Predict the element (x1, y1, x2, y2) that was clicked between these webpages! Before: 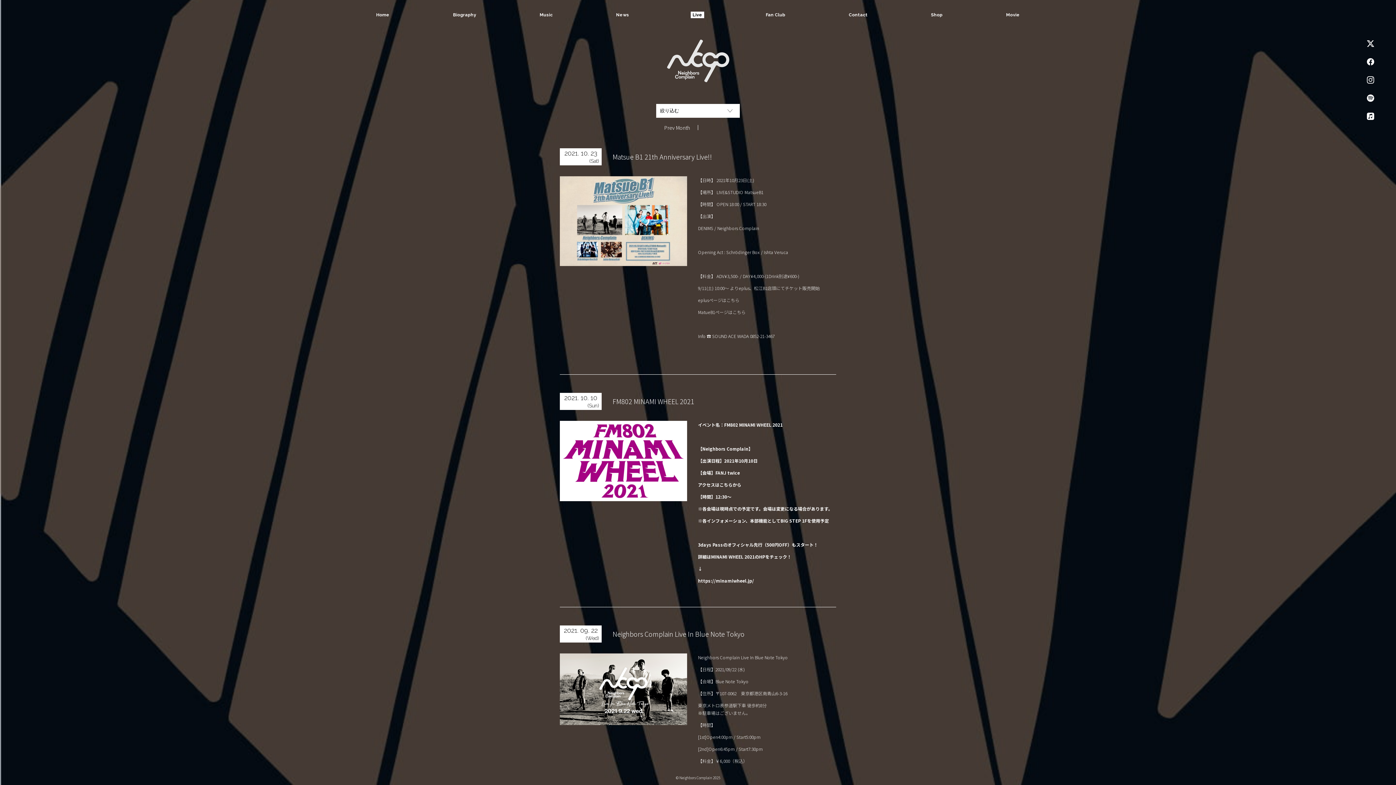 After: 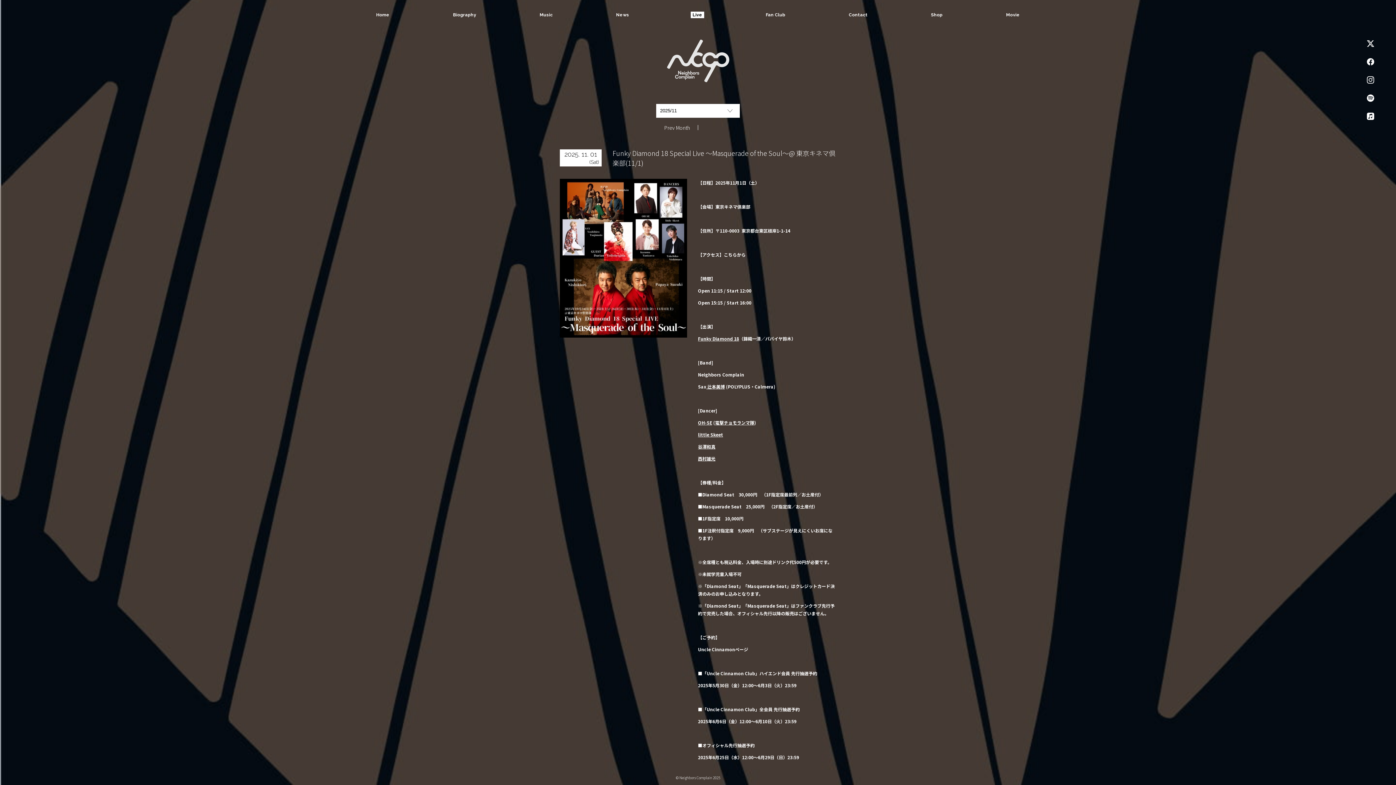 Action: bbox: (664, 123, 690, 131) label: Prev Month